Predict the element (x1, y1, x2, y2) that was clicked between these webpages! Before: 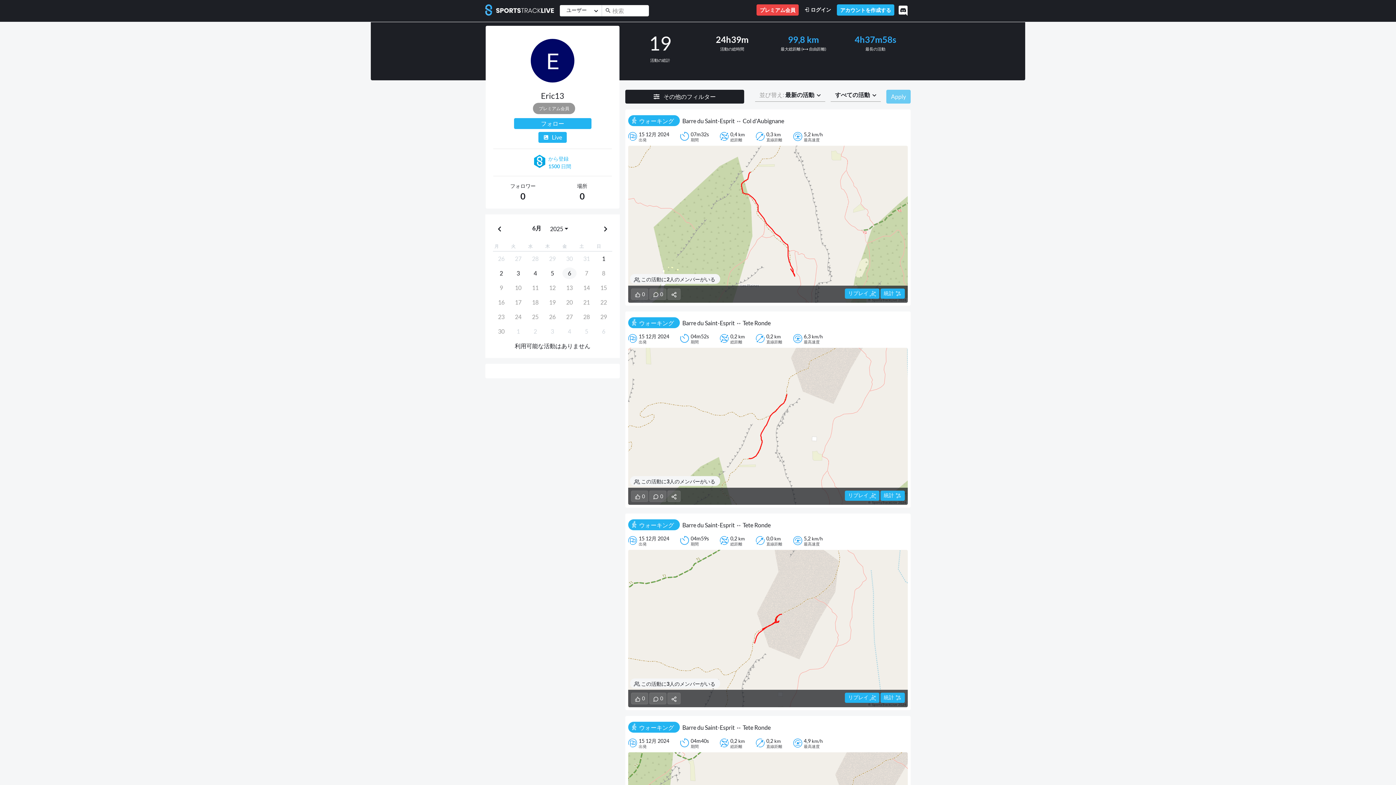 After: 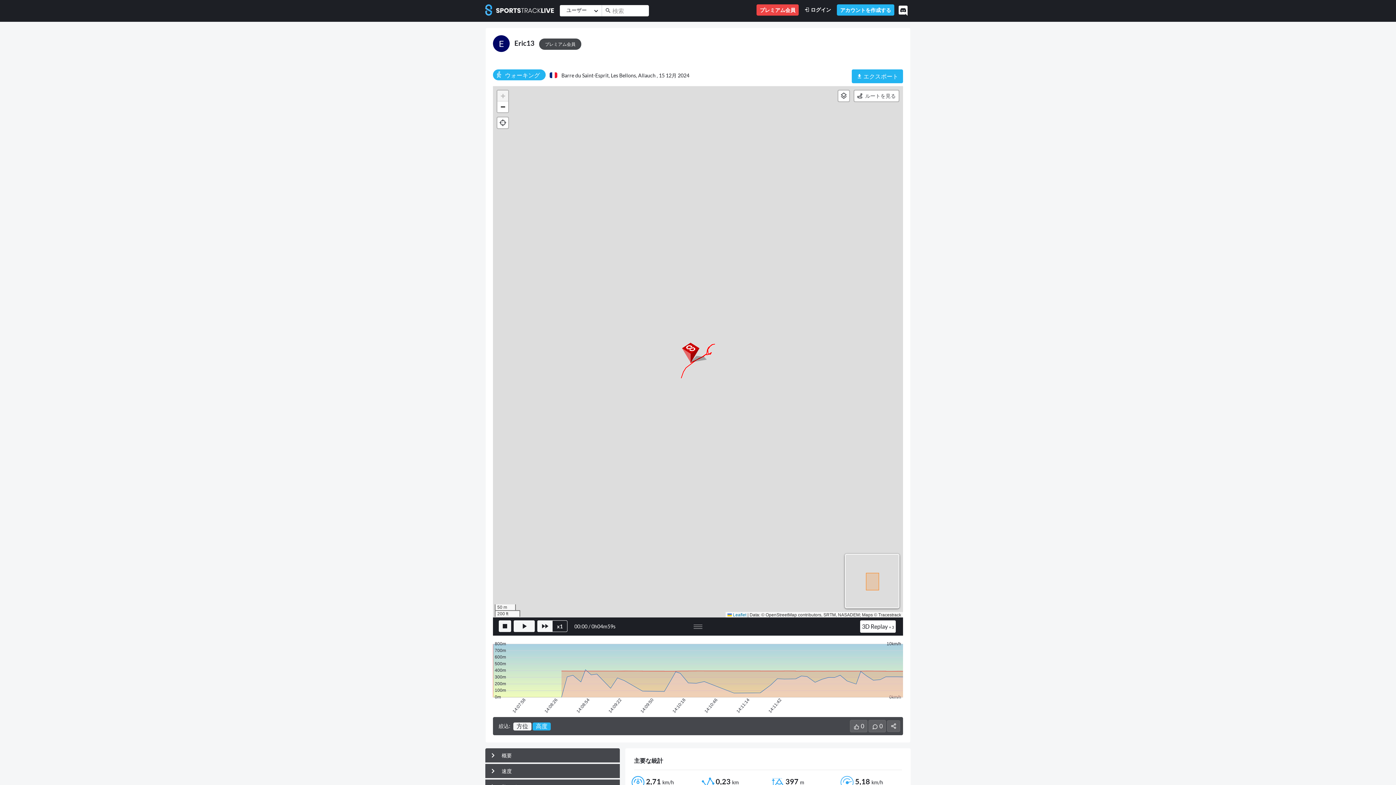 Action: bbox: (649, 693, 666, 704) label:  0